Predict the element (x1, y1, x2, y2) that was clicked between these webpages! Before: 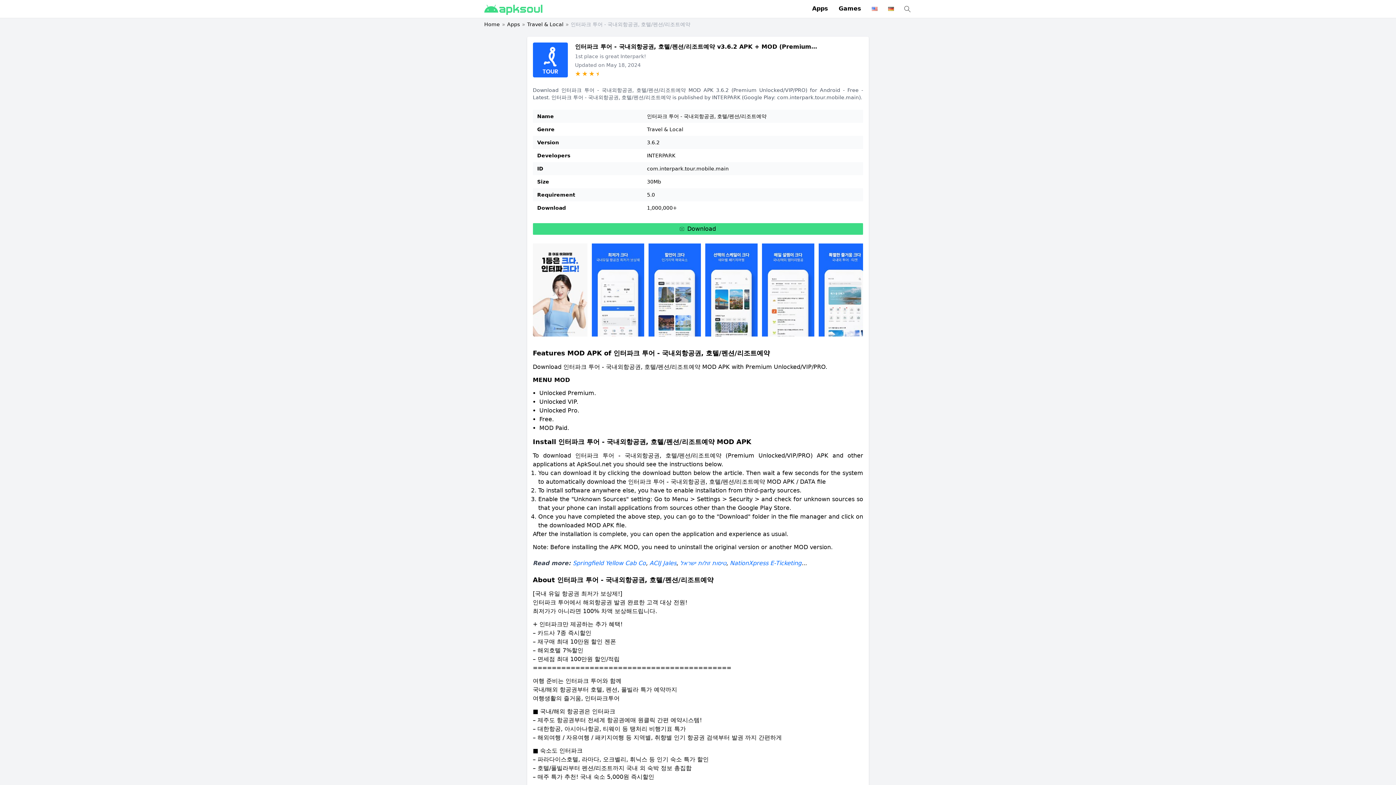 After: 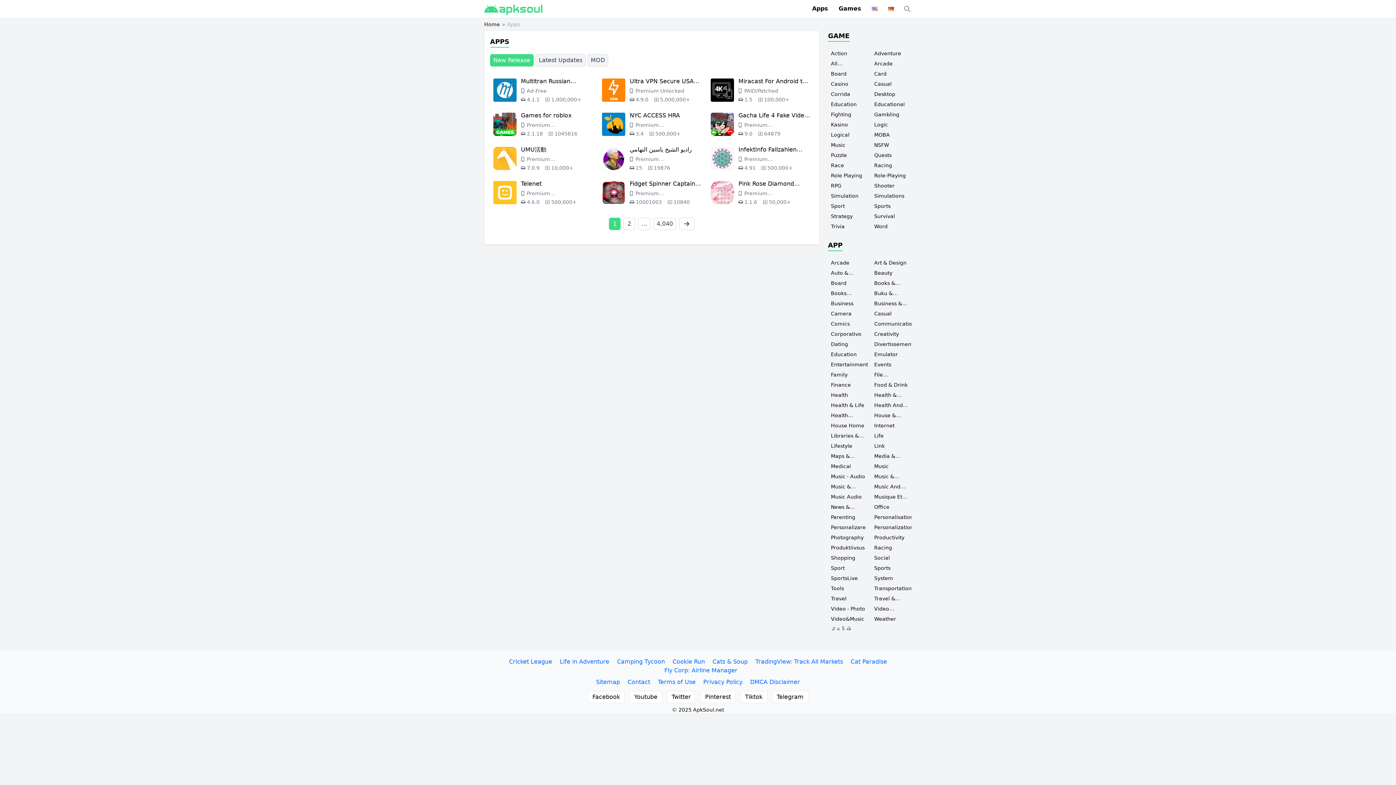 Action: label: Apps bbox: (507, 21, 520, 27)